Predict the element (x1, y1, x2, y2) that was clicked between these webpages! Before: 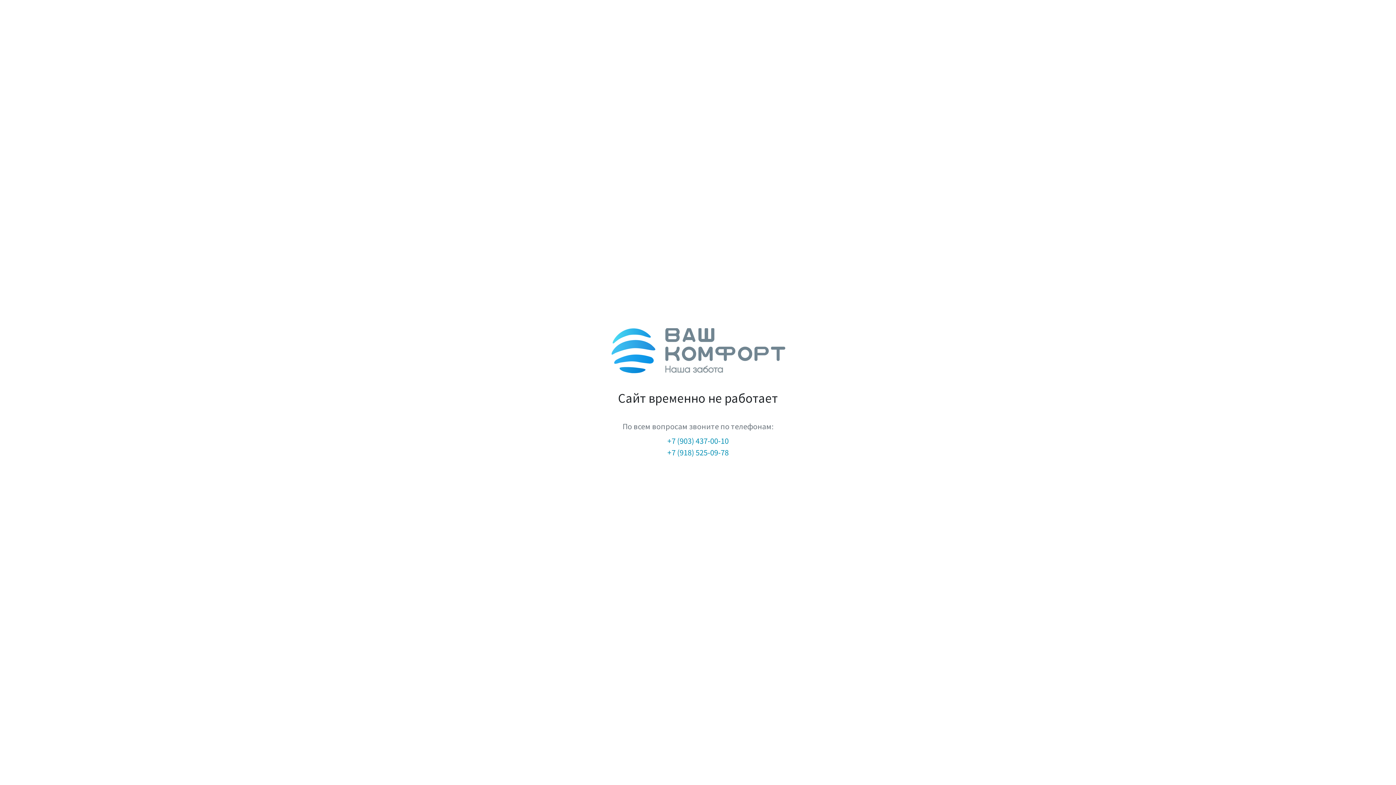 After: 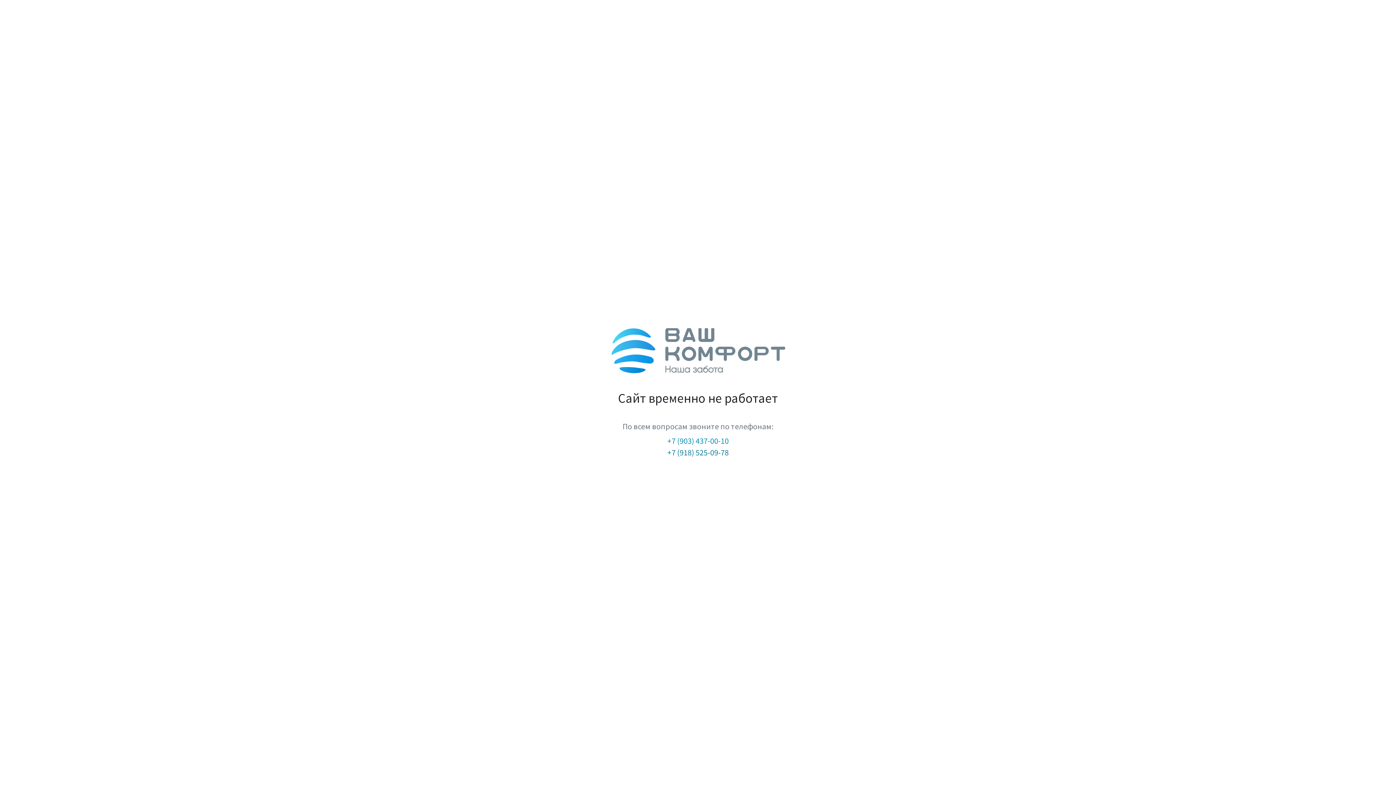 Action: bbox: (667, 447, 728, 457) label: +7 (918) 525-09-78